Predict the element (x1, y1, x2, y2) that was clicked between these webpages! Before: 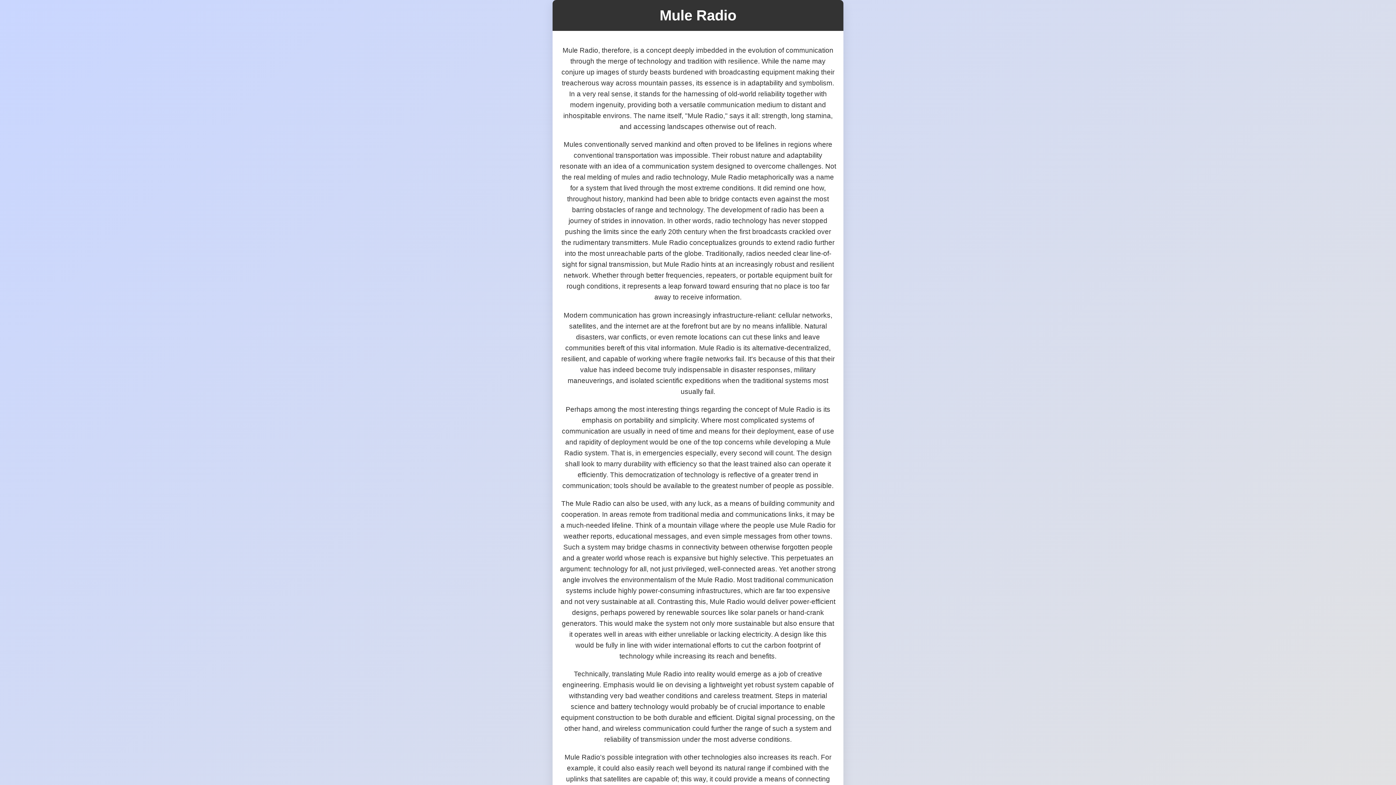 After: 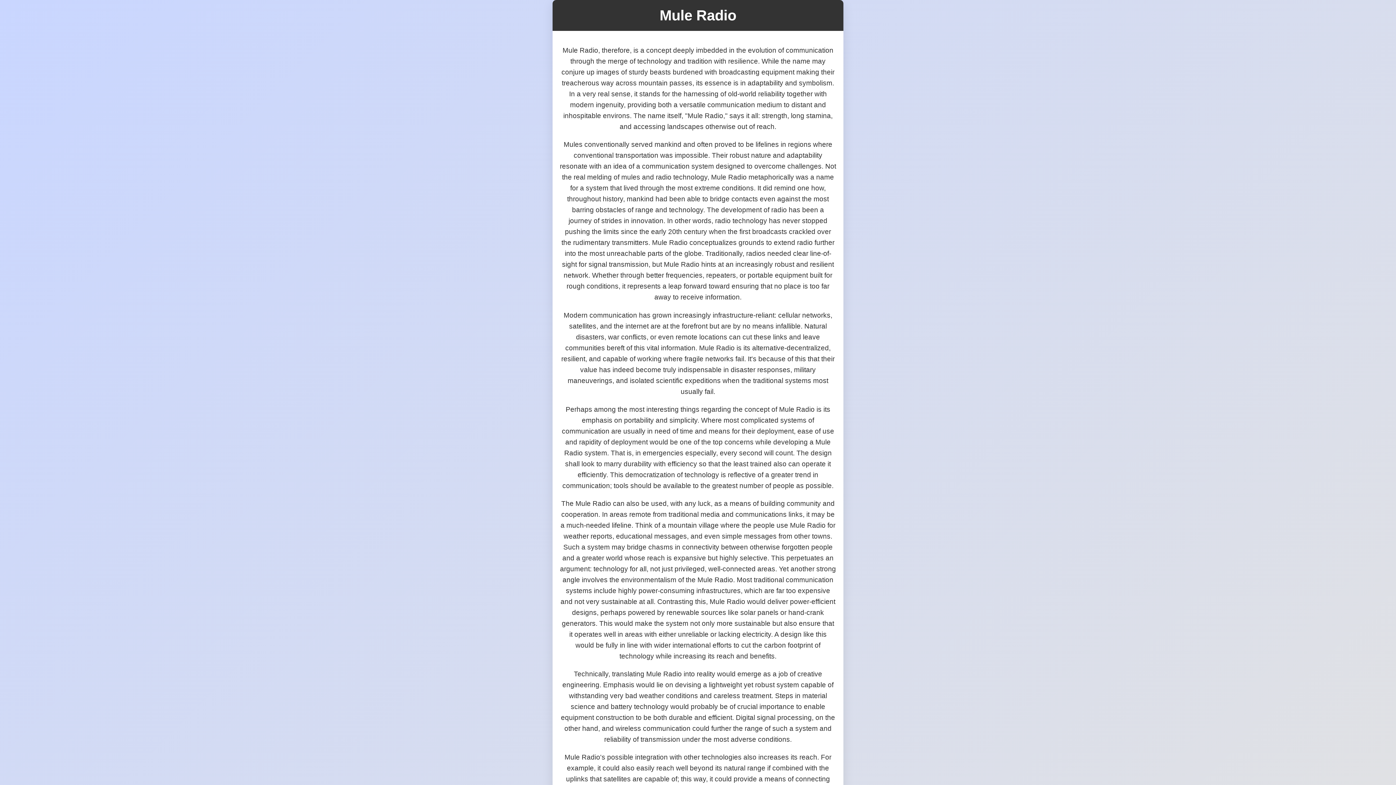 Action: label: Mule Radio bbox: (552, 7, 843, 23)